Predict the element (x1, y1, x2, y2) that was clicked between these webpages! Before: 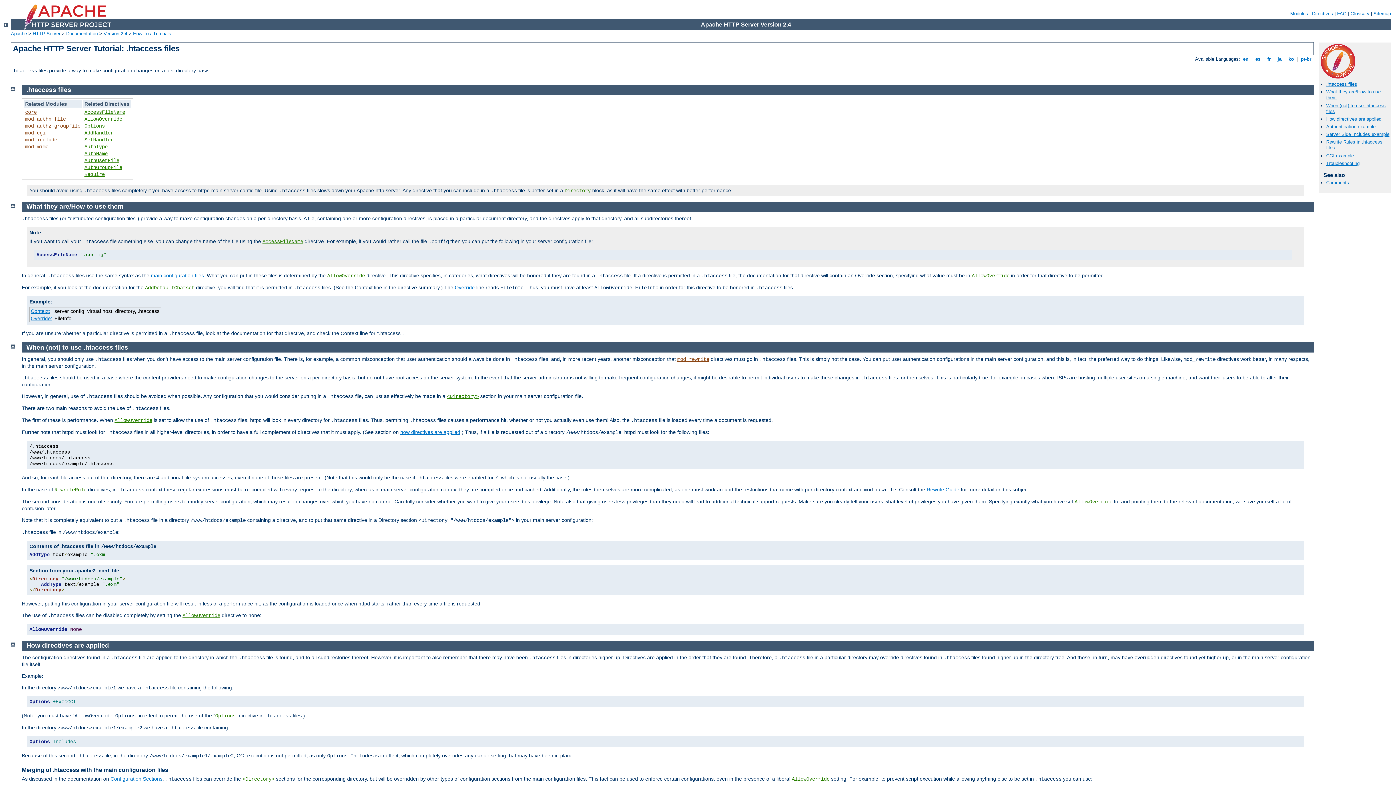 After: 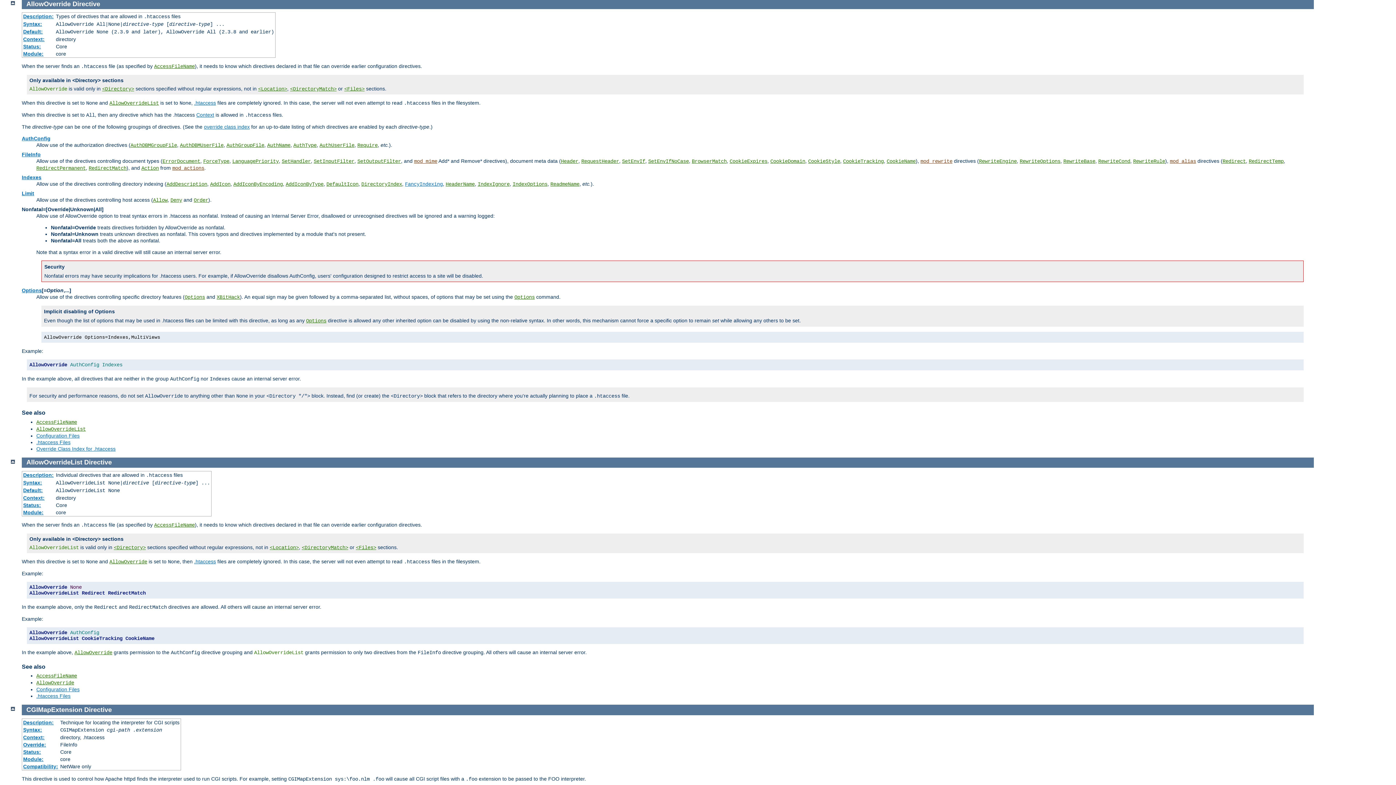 Action: label: AllowOverride bbox: (114, 417, 152, 423)